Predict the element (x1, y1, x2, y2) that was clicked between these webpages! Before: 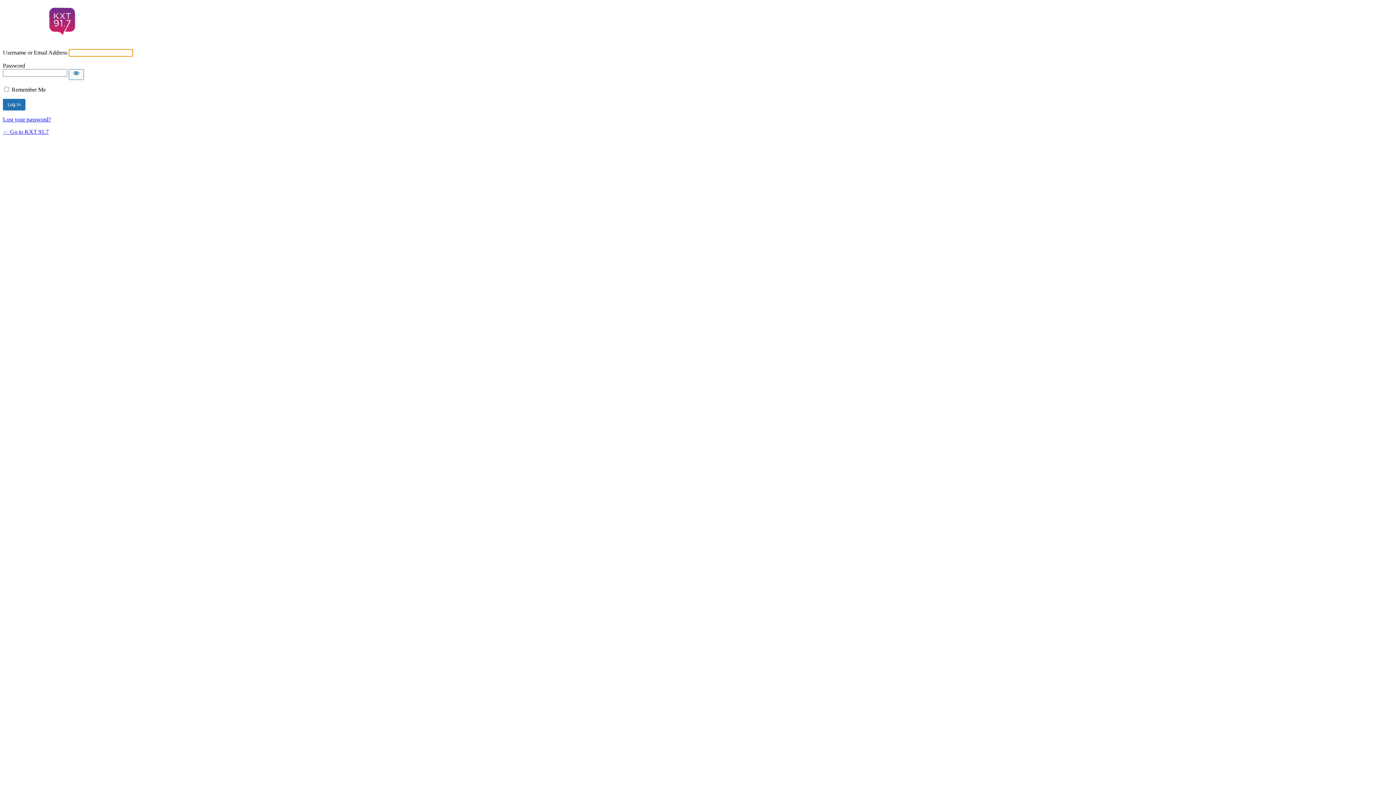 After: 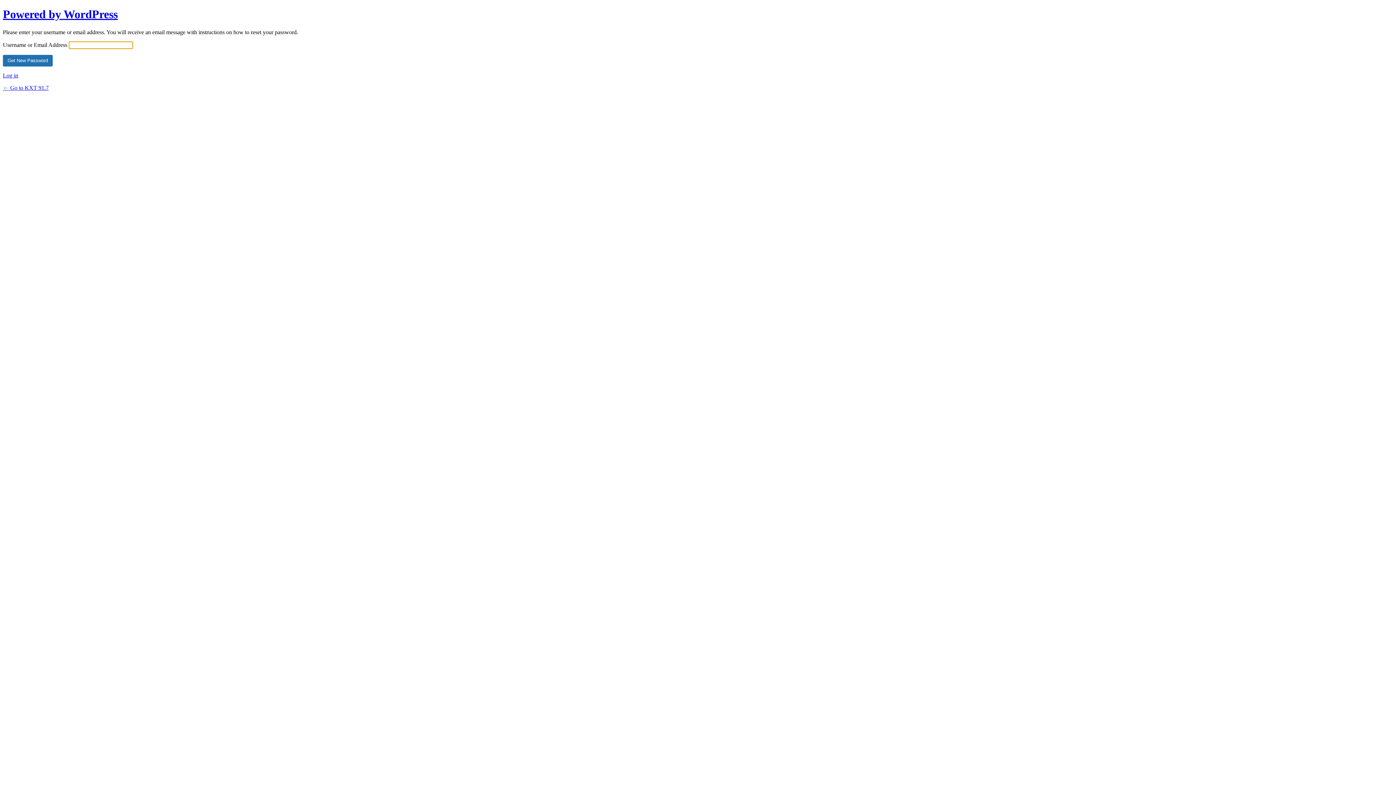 Action: bbox: (2, 116, 50, 122) label: Lost your password?